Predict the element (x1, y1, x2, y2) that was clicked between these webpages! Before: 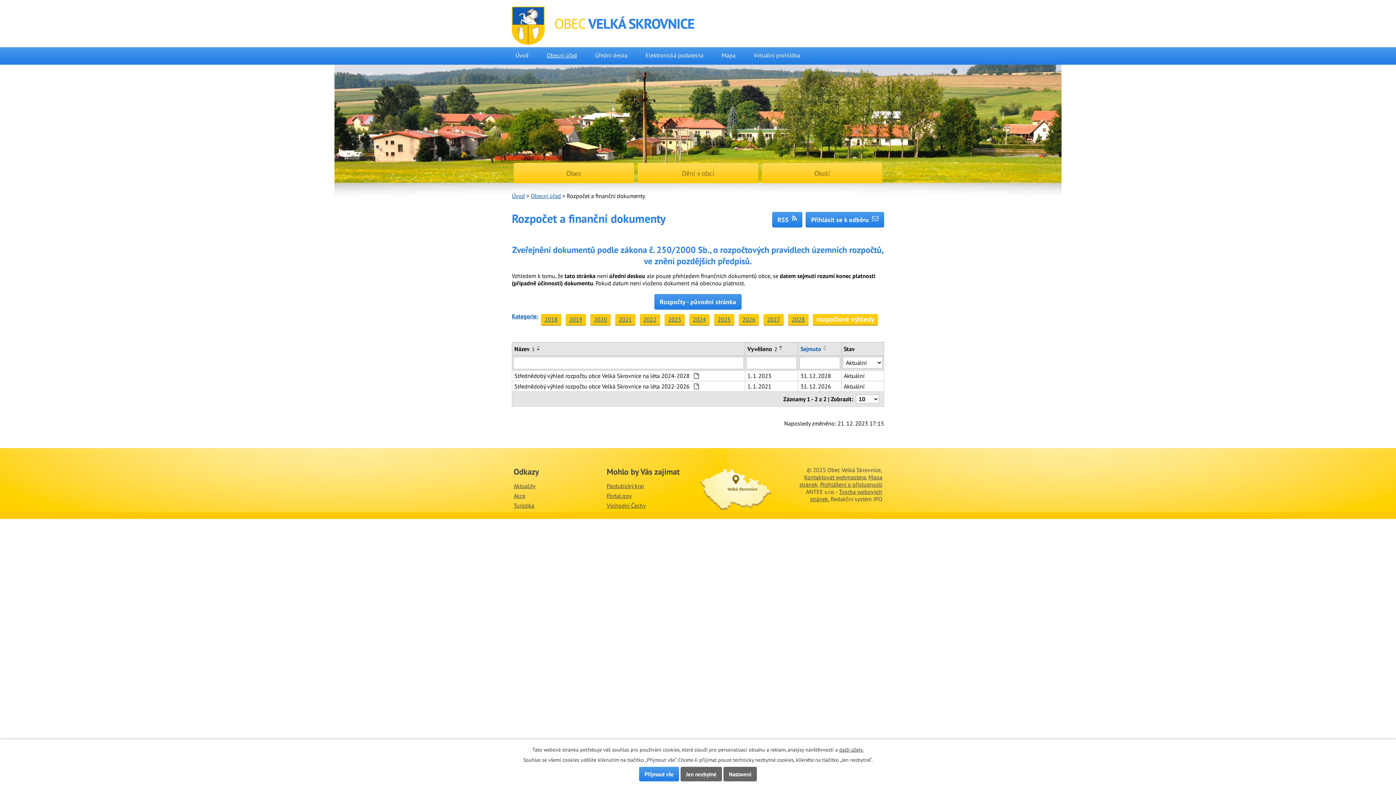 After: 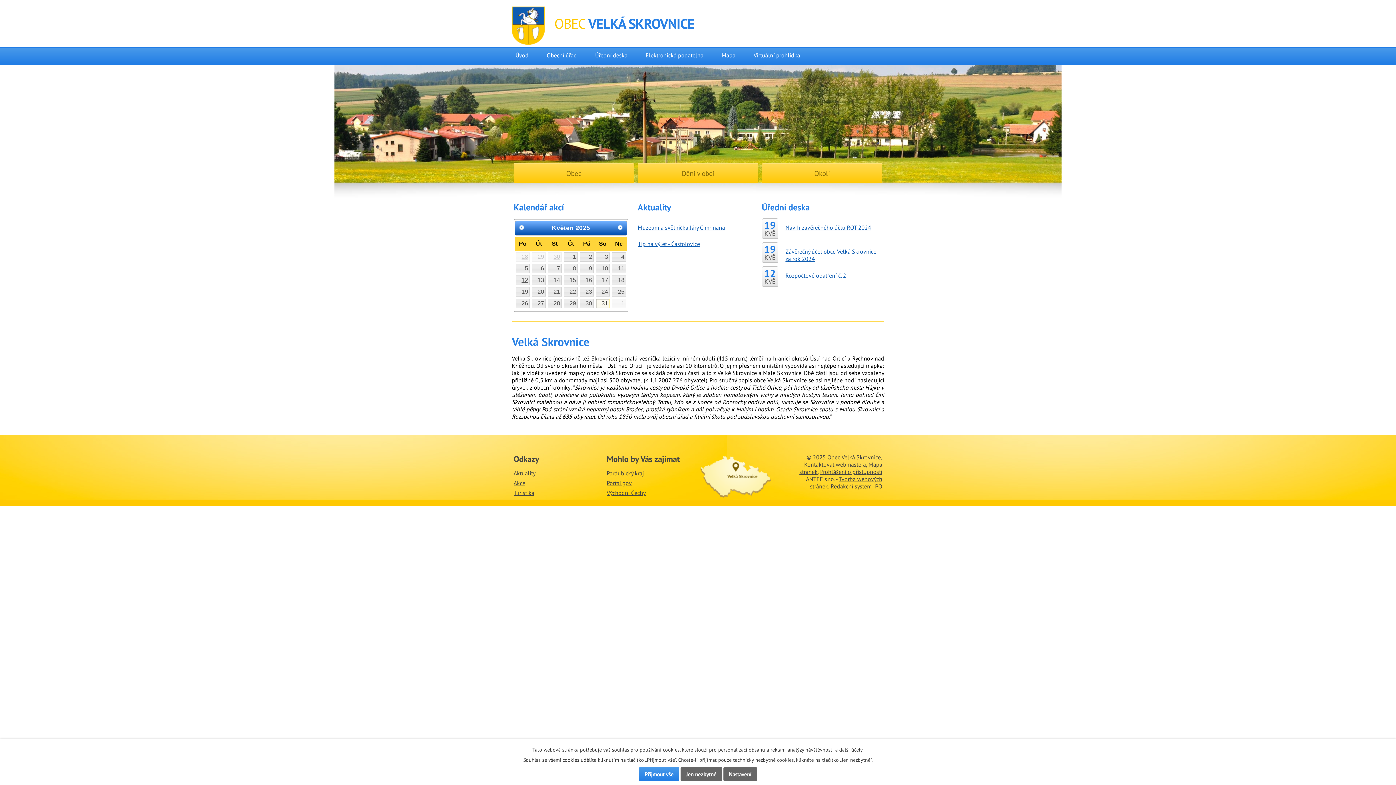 Action: bbox: (512, 6, 652, 46) label: OBEC VELKÁ SKROVNICE